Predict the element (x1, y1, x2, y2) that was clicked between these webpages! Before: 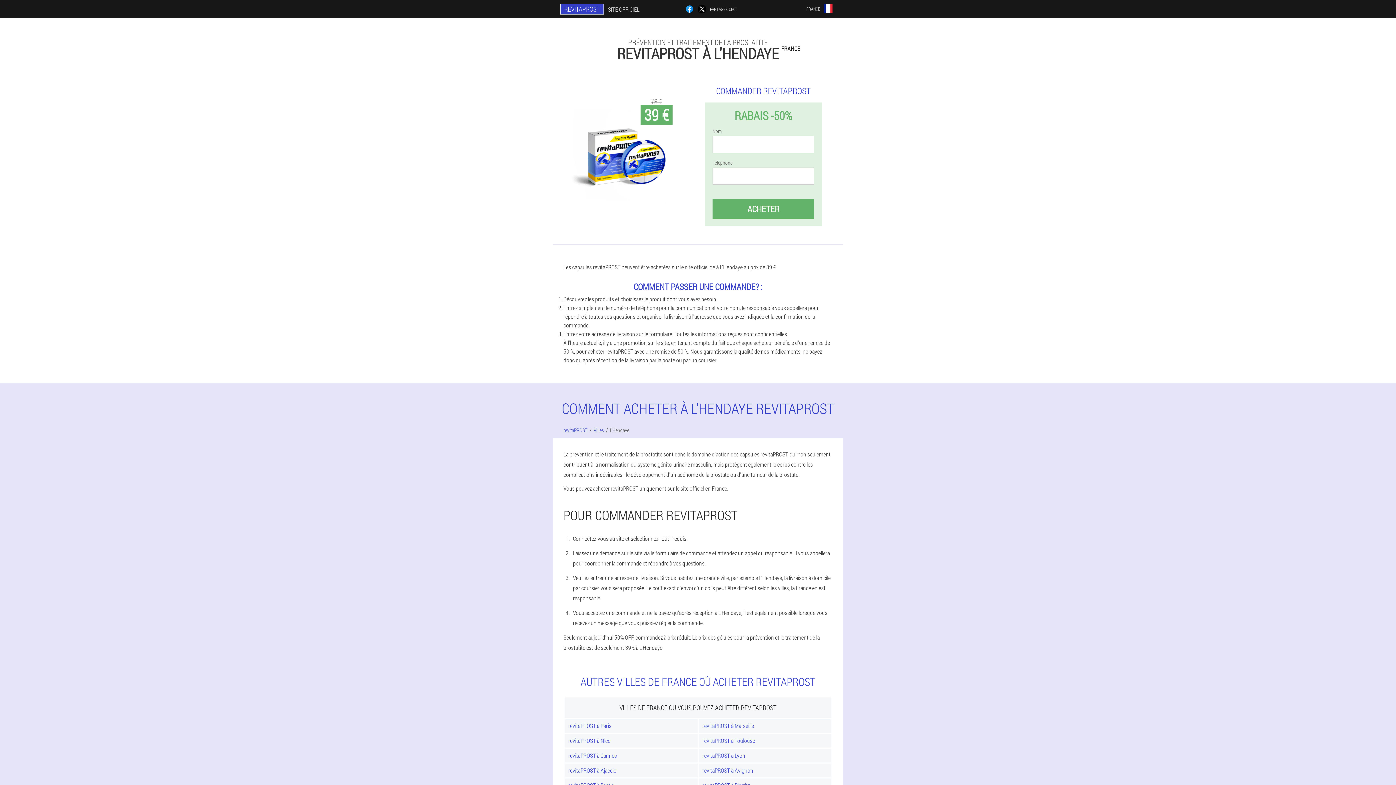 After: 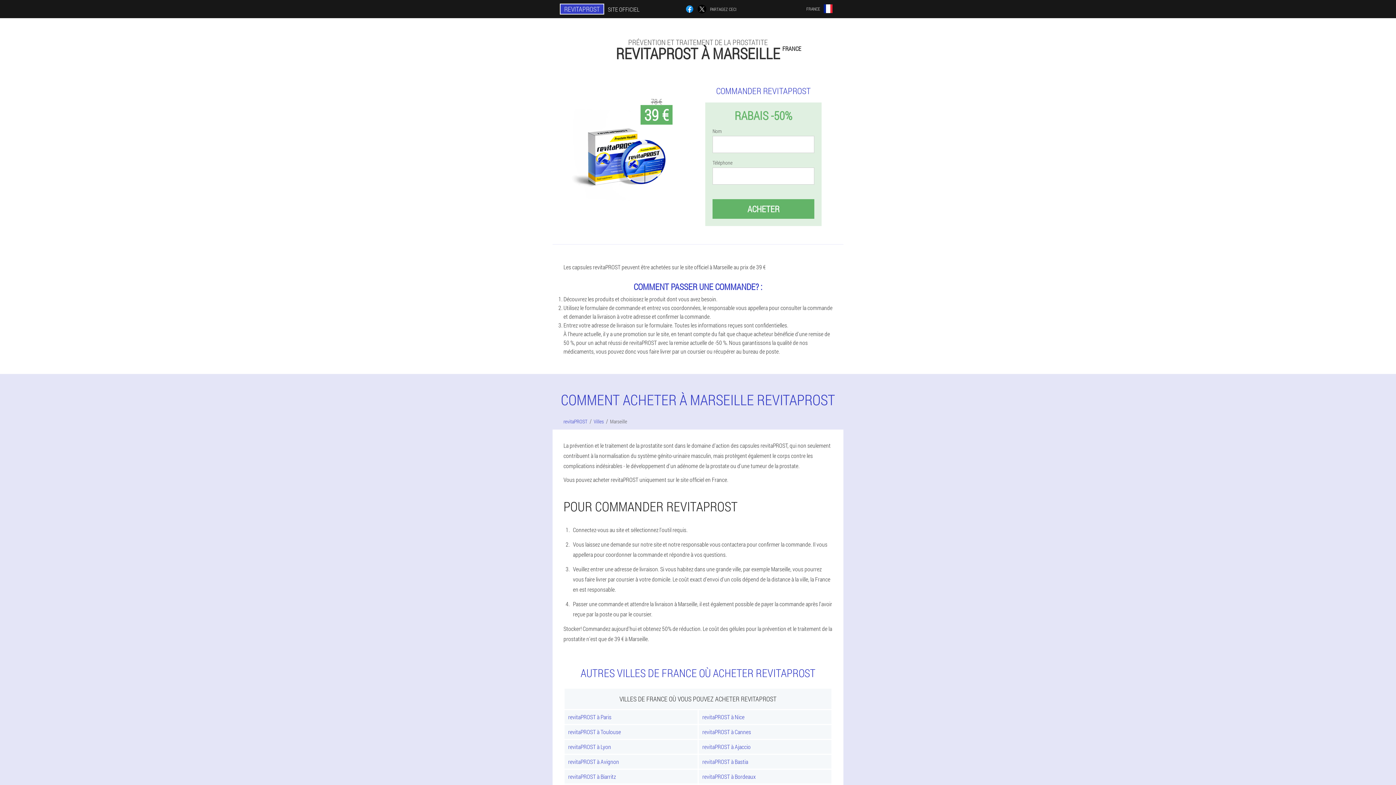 Action: label: revitaPROST à Marseille bbox: (698, 719, 831, 733)